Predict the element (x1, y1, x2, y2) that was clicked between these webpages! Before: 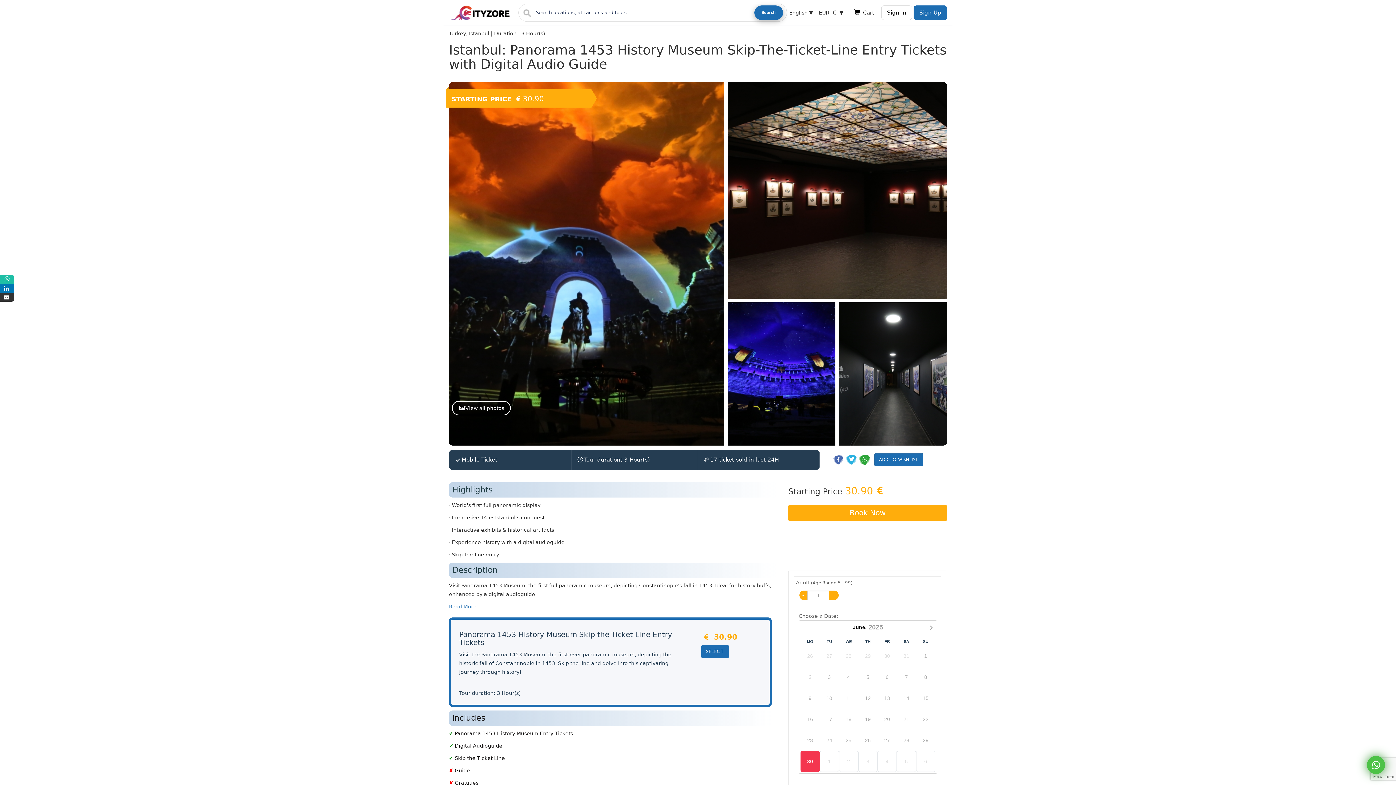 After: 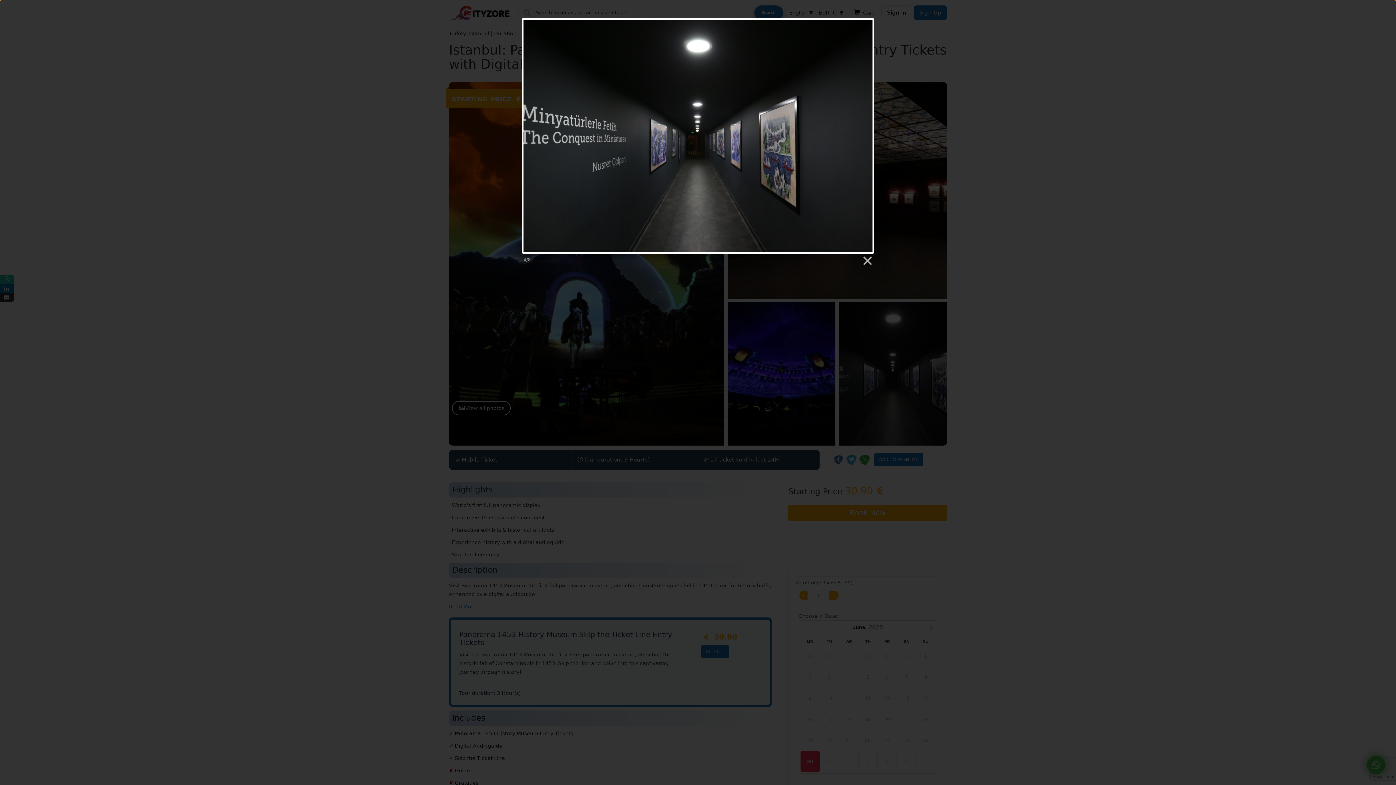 Action: bbox: (839, 370, 947, 376)